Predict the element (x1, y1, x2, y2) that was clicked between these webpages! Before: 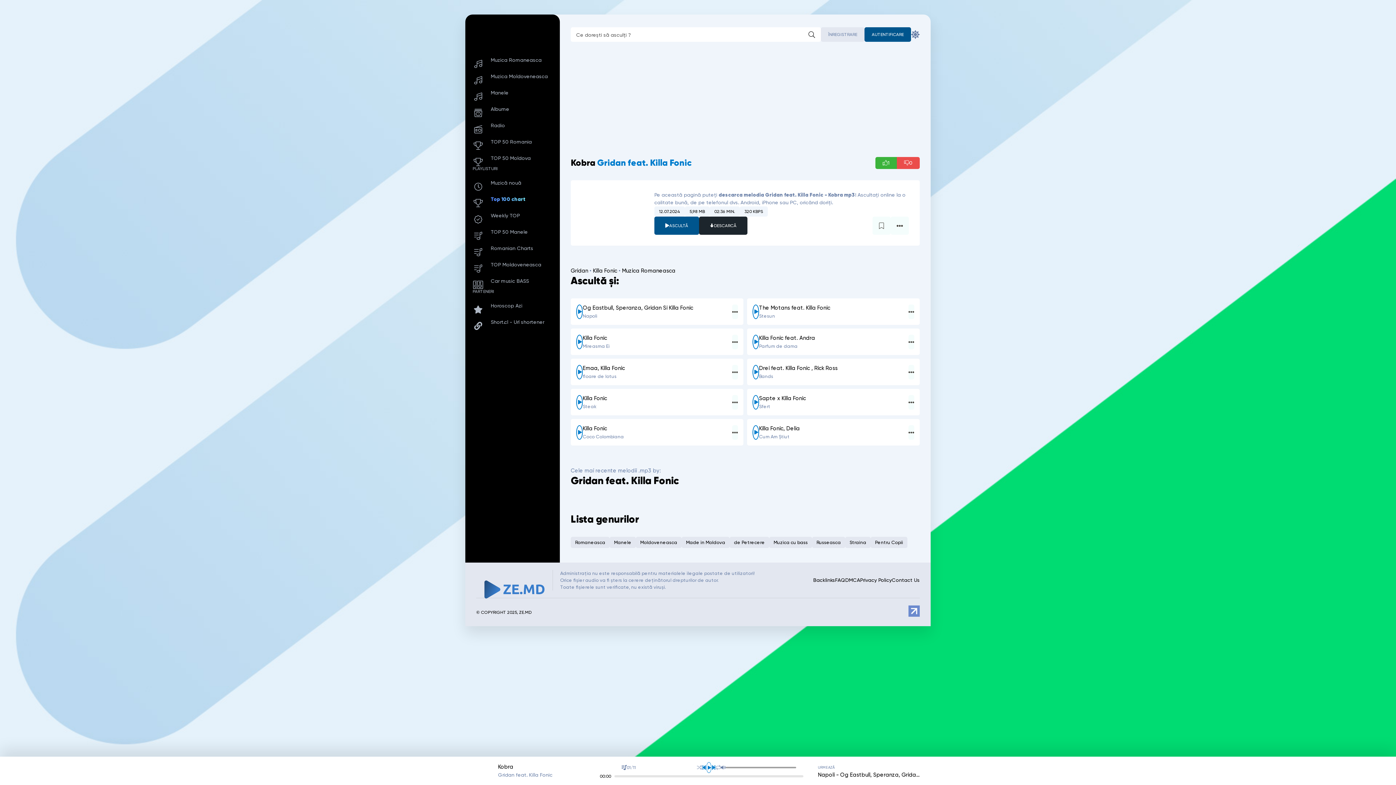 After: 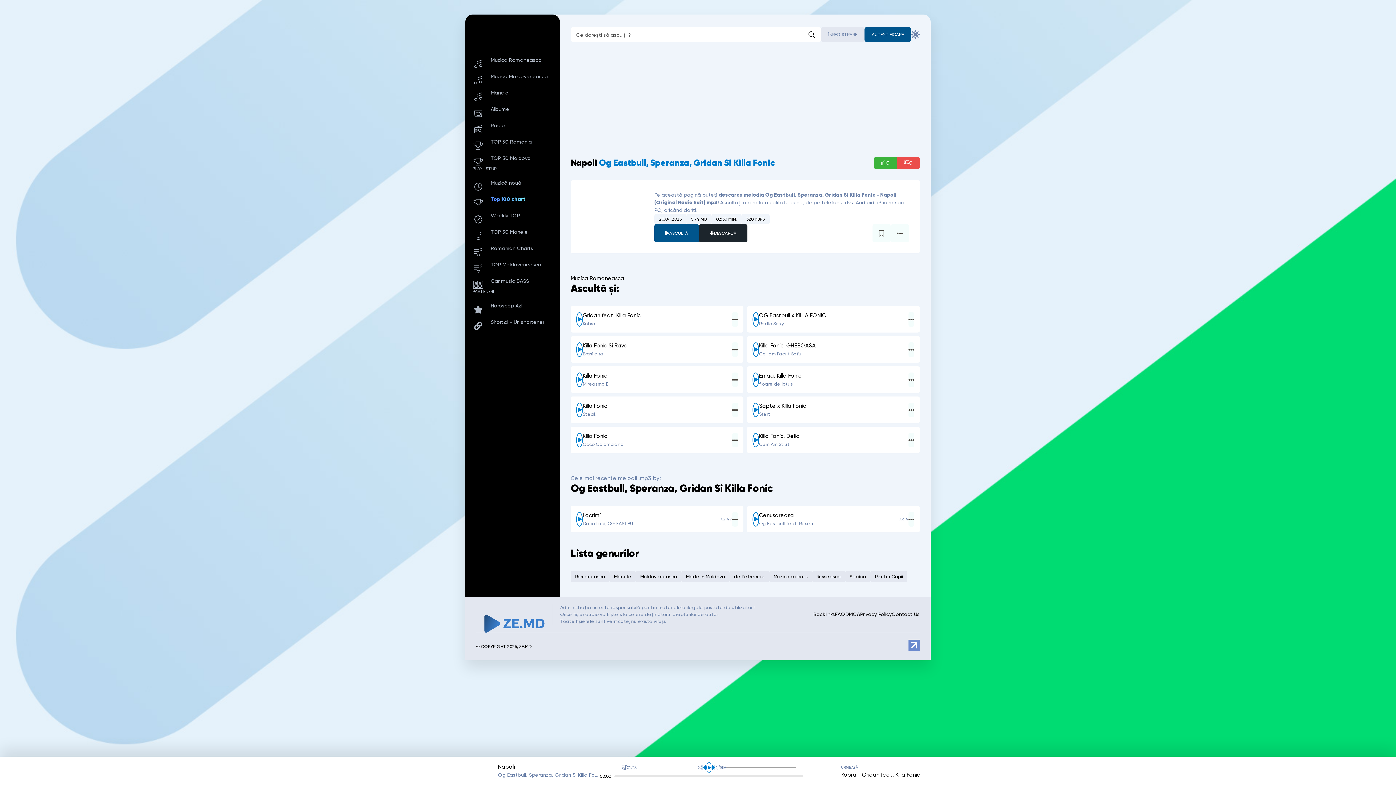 Action: label: Og Eastbull, Speranza, Gridan Si Killa Fonic
Napoli bbox: (582, 304, 732, 319)